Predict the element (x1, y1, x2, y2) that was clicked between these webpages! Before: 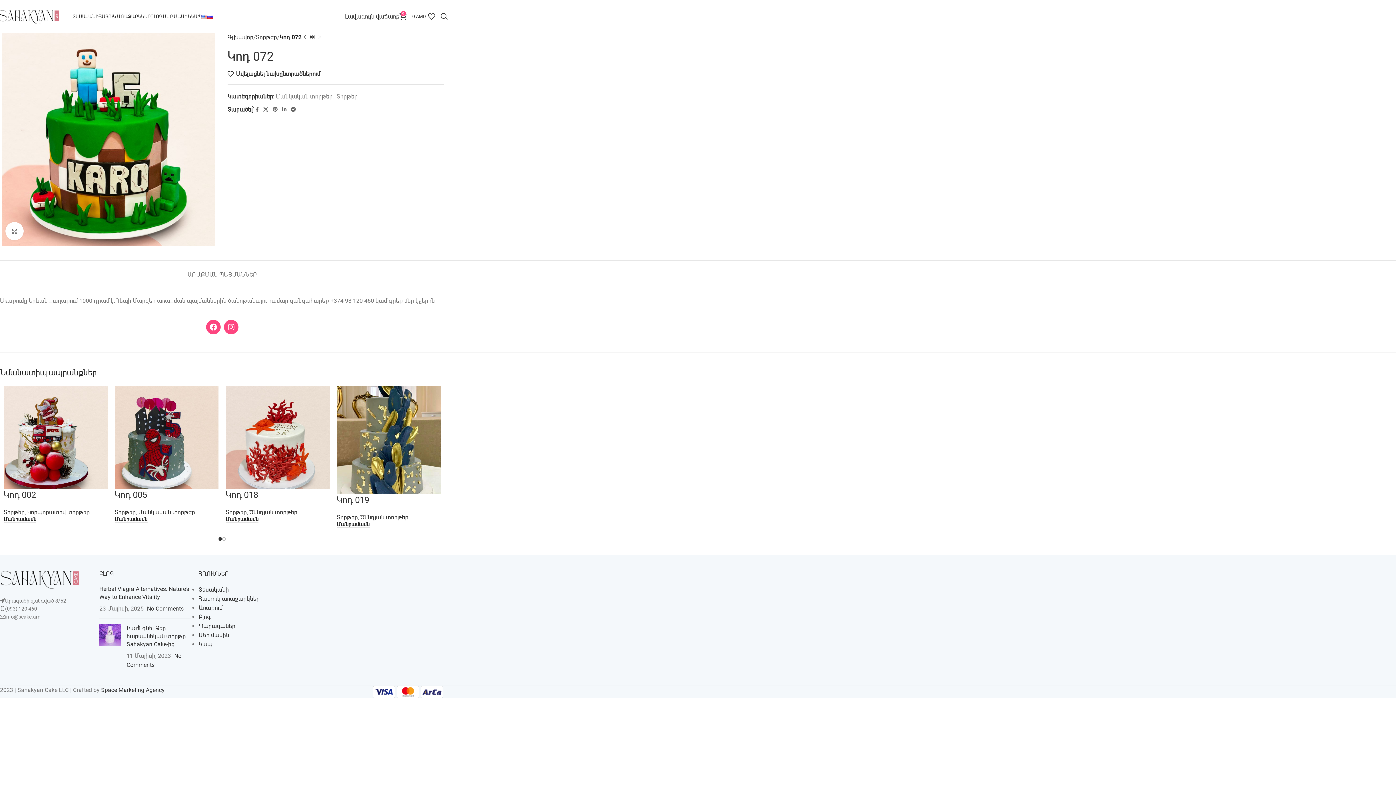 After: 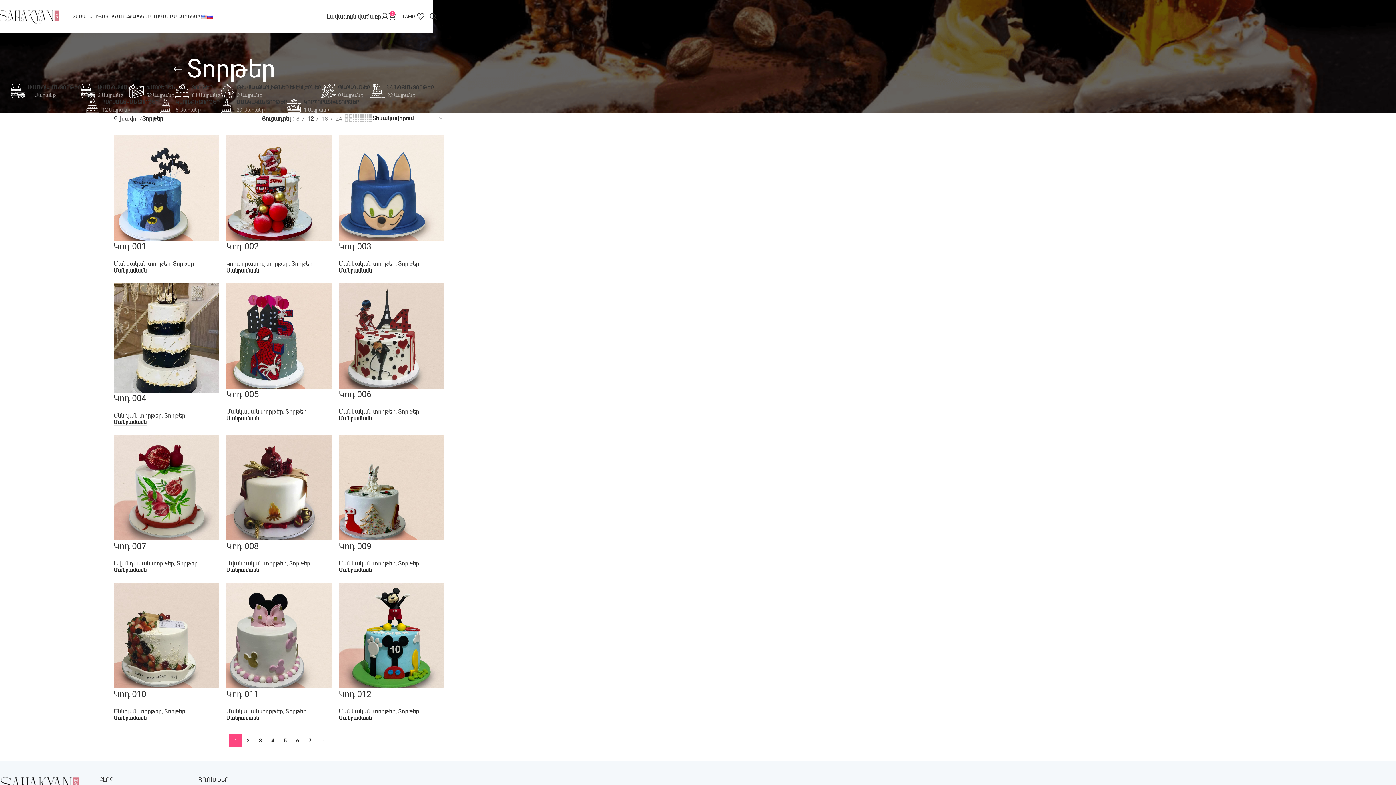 Action: bbox: (255, 33, 277, 40) label: Տորթեր